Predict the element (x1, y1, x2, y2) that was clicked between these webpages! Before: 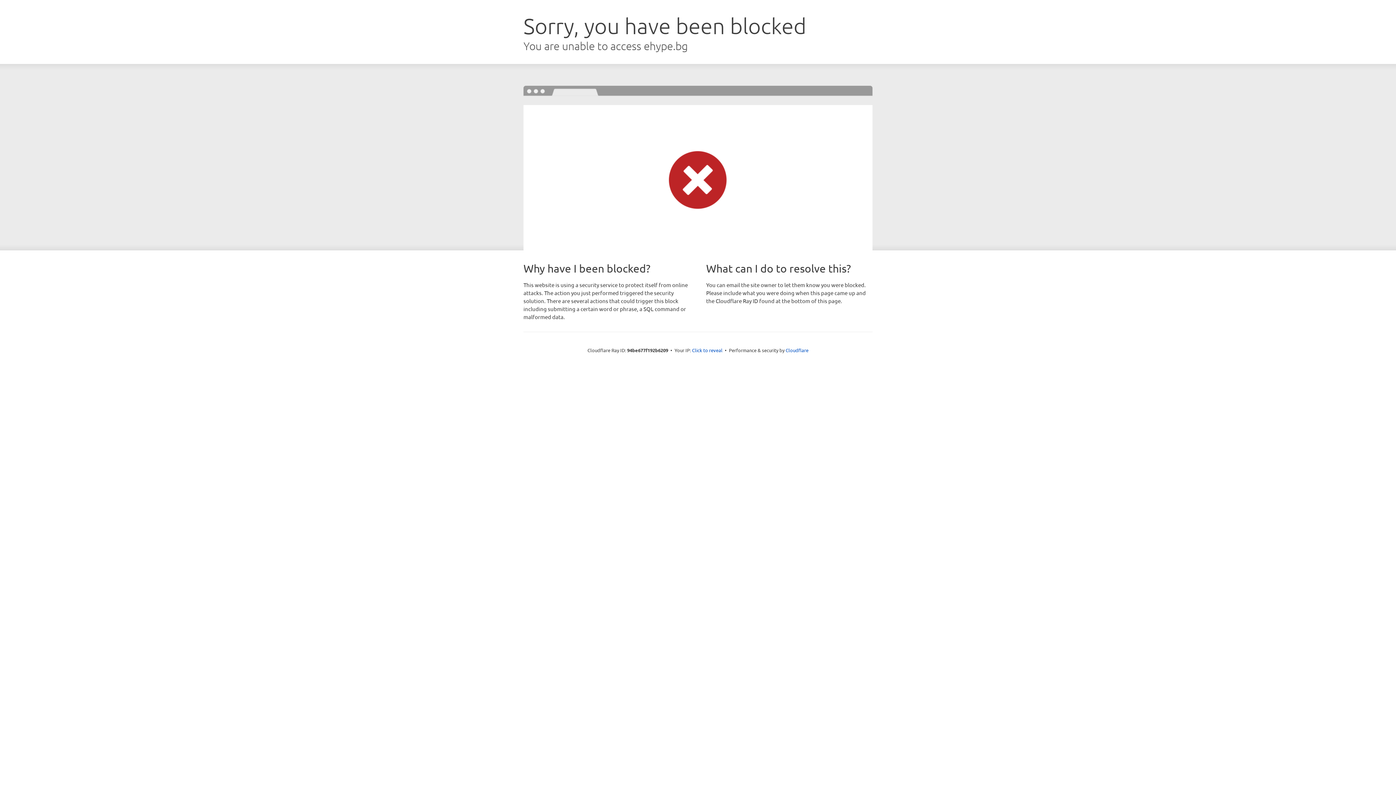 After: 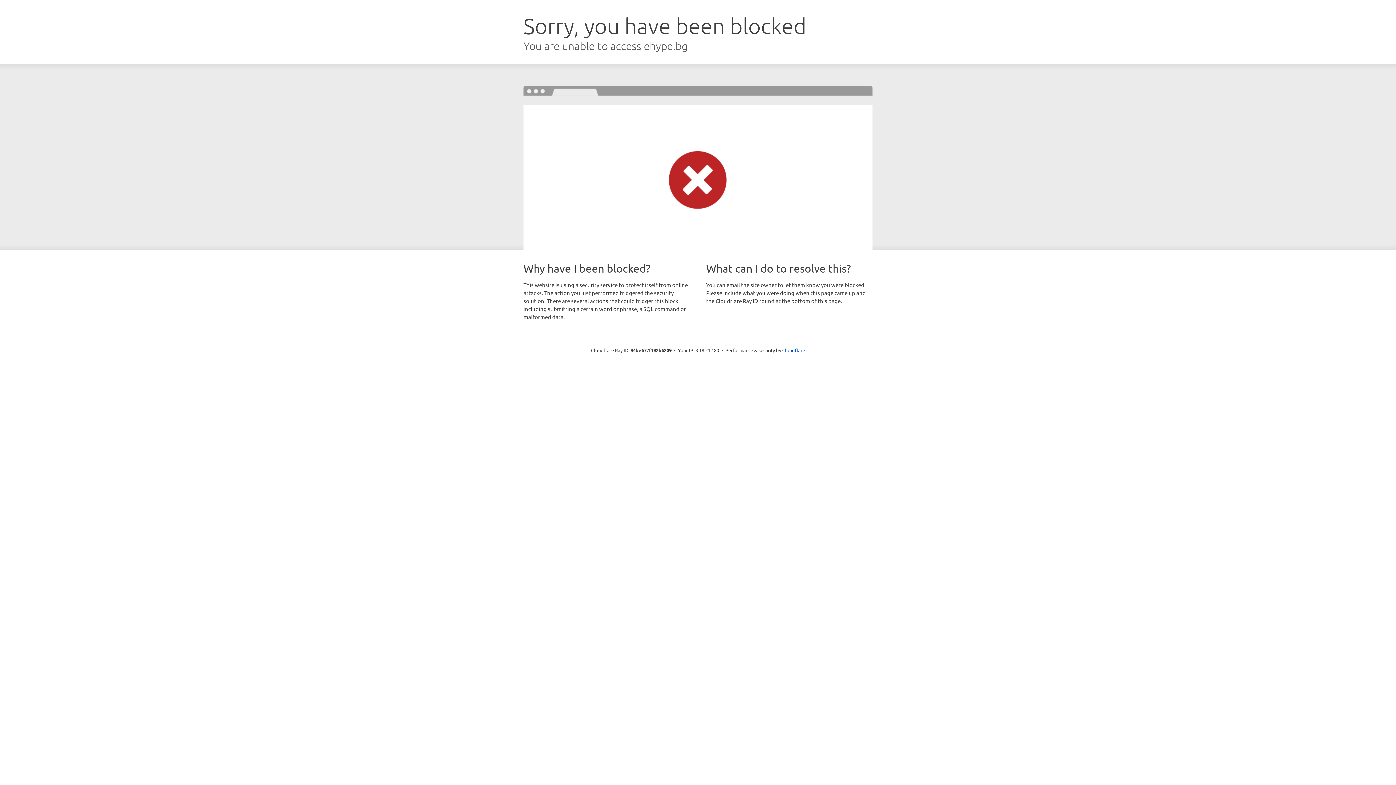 Action: label: Click to reveal bbox: (692, 346, 722, 353)